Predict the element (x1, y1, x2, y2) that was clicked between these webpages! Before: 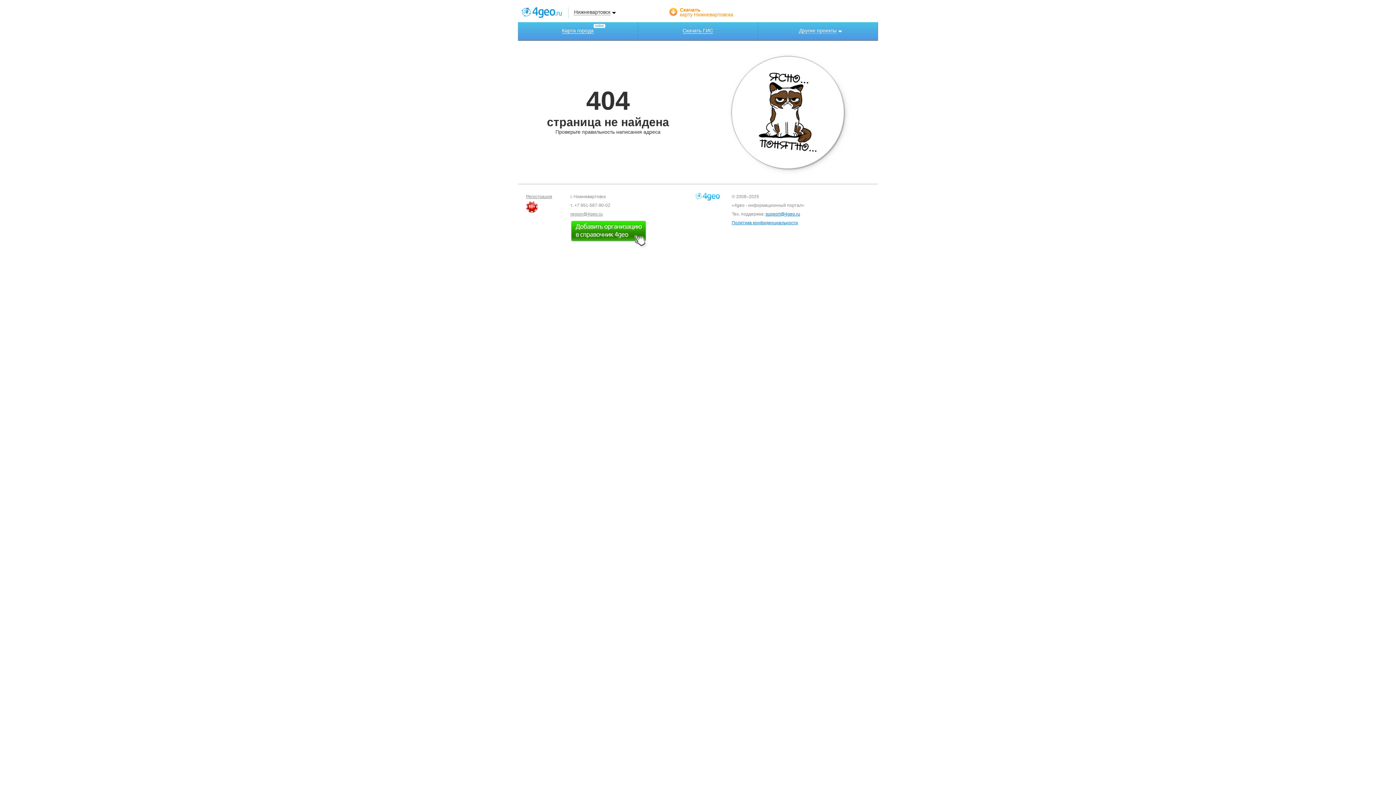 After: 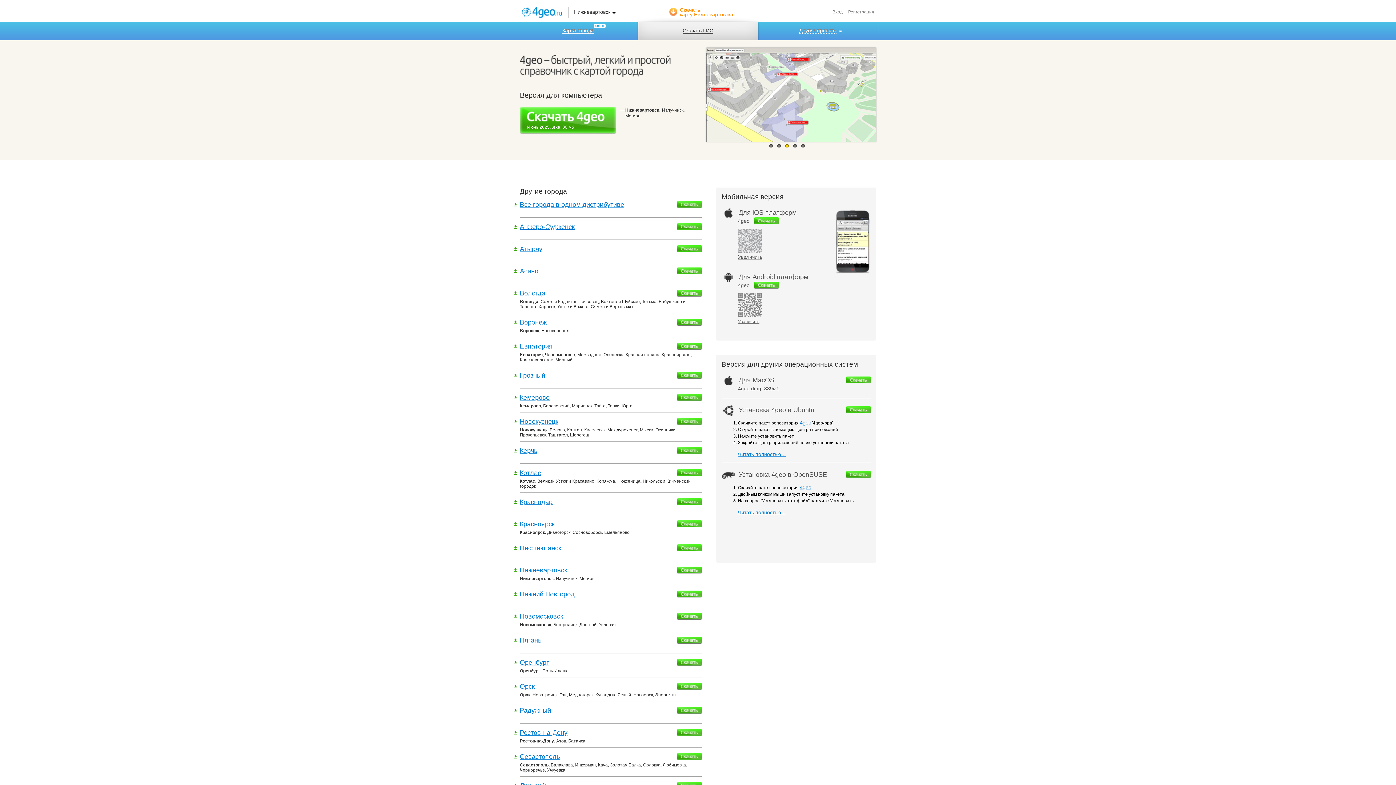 Action: bbox: (638, 22, 758, 40) label: Скачать ГИС